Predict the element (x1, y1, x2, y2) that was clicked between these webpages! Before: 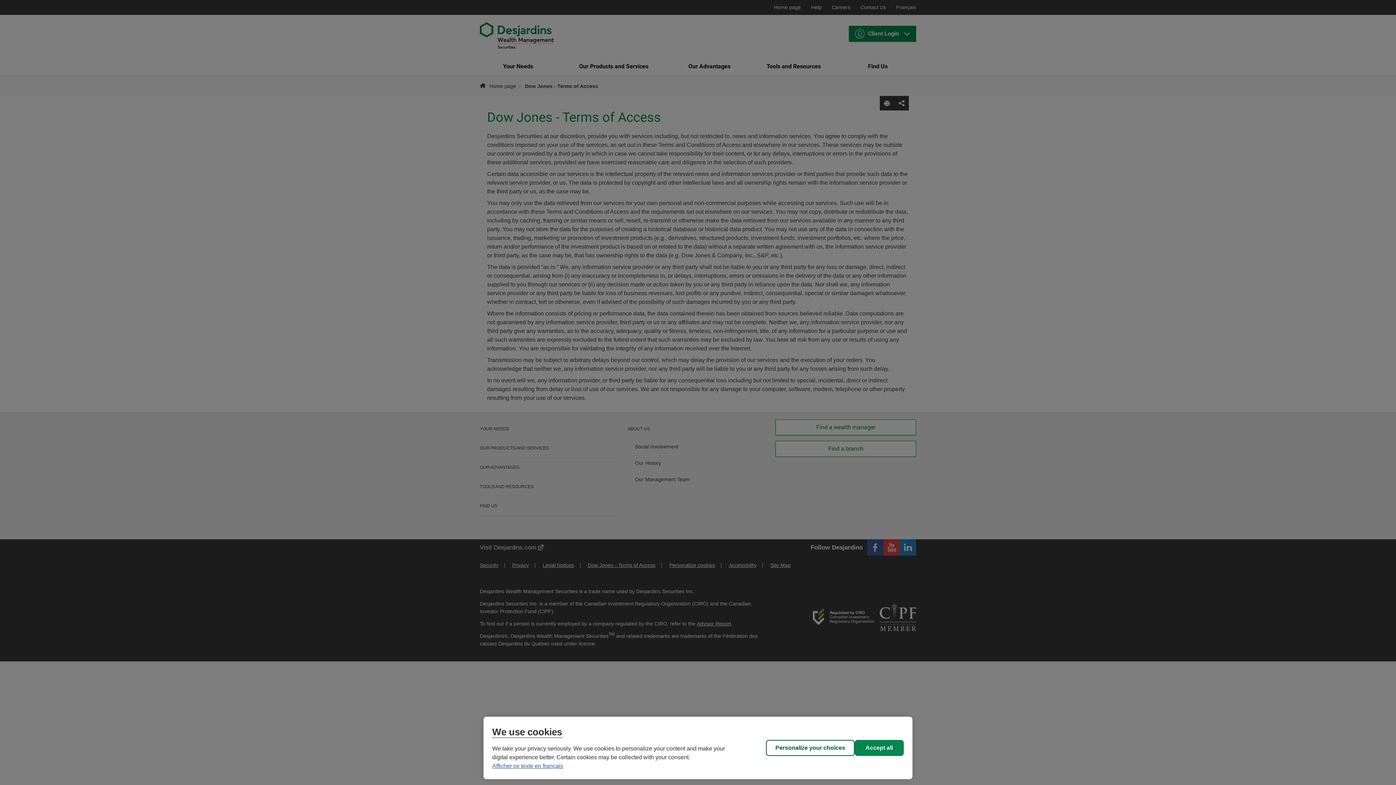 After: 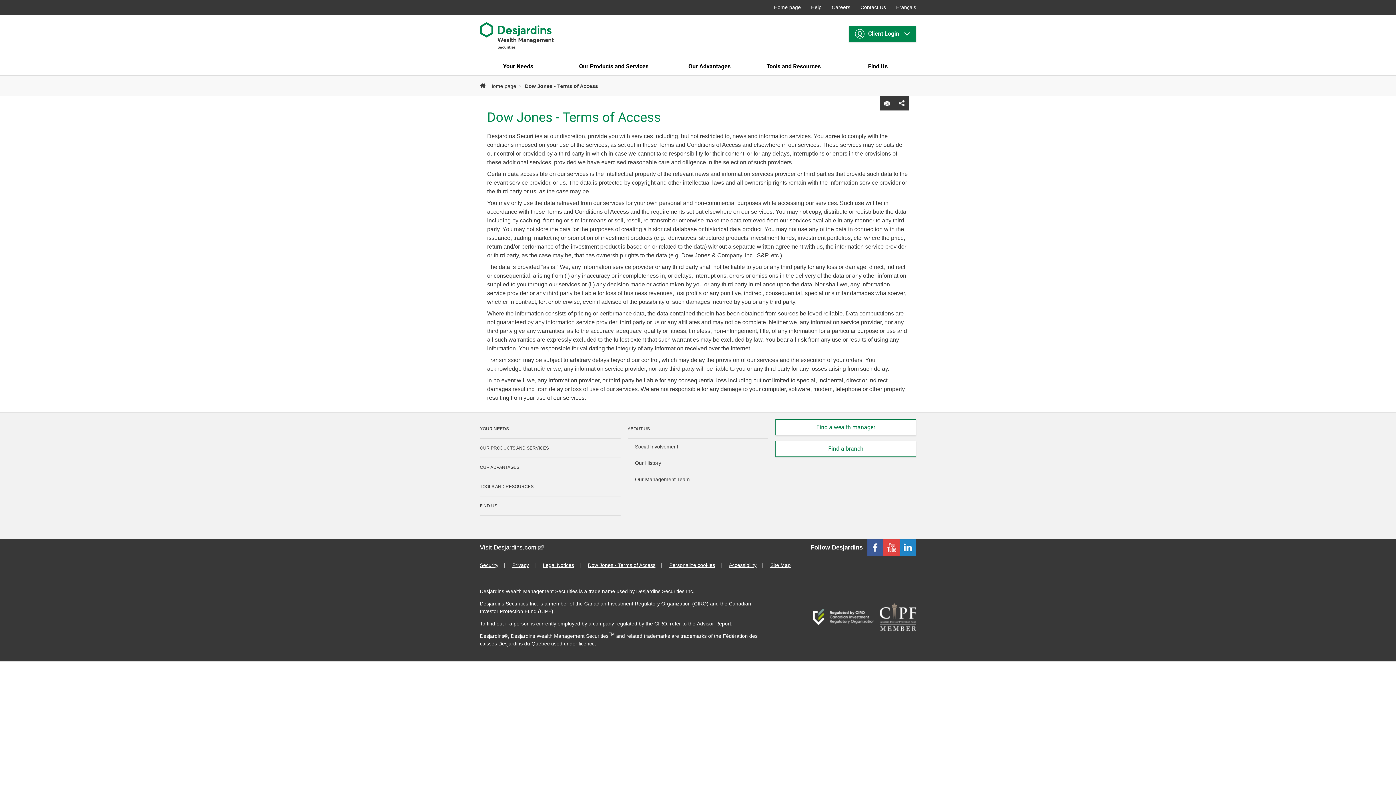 Action: bbox: (854, 740, 904, 756) label: Accept all